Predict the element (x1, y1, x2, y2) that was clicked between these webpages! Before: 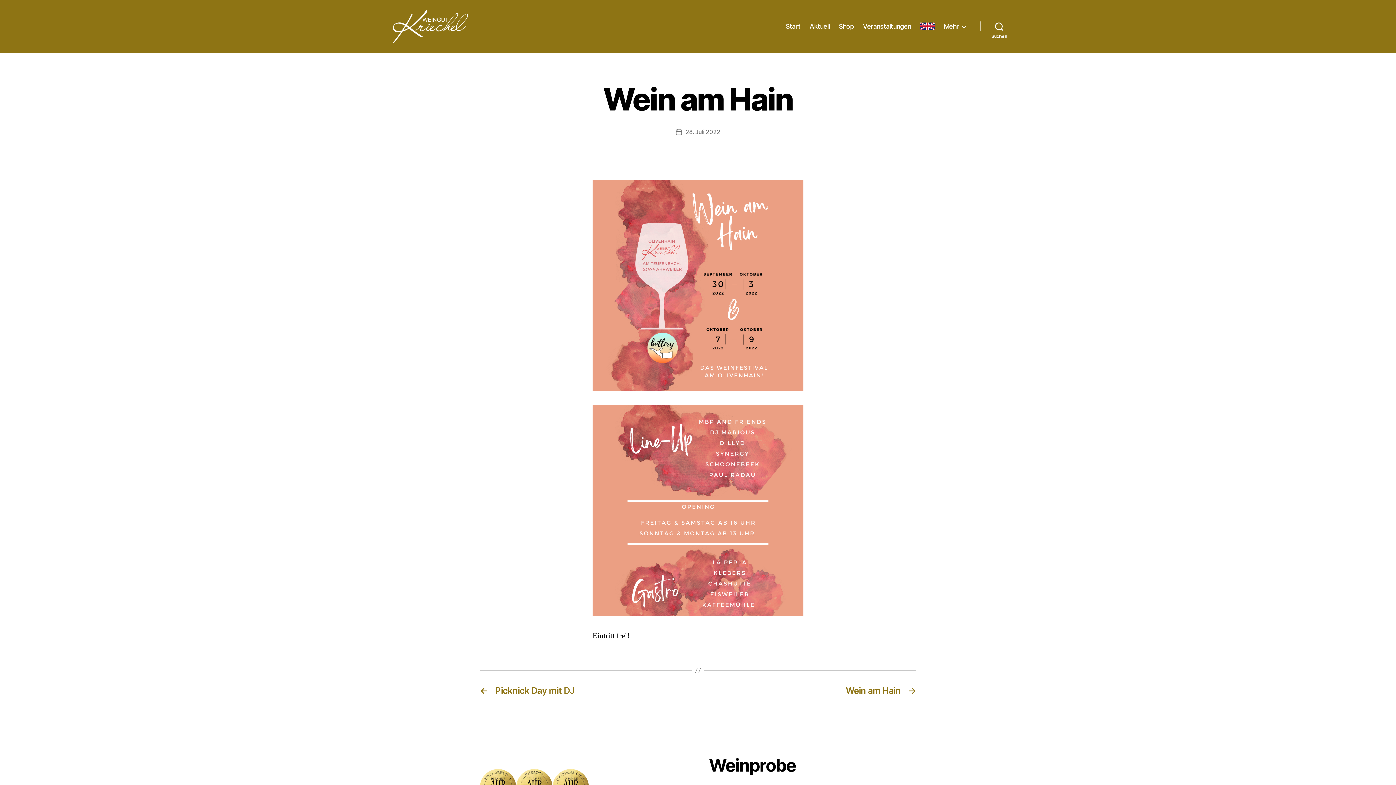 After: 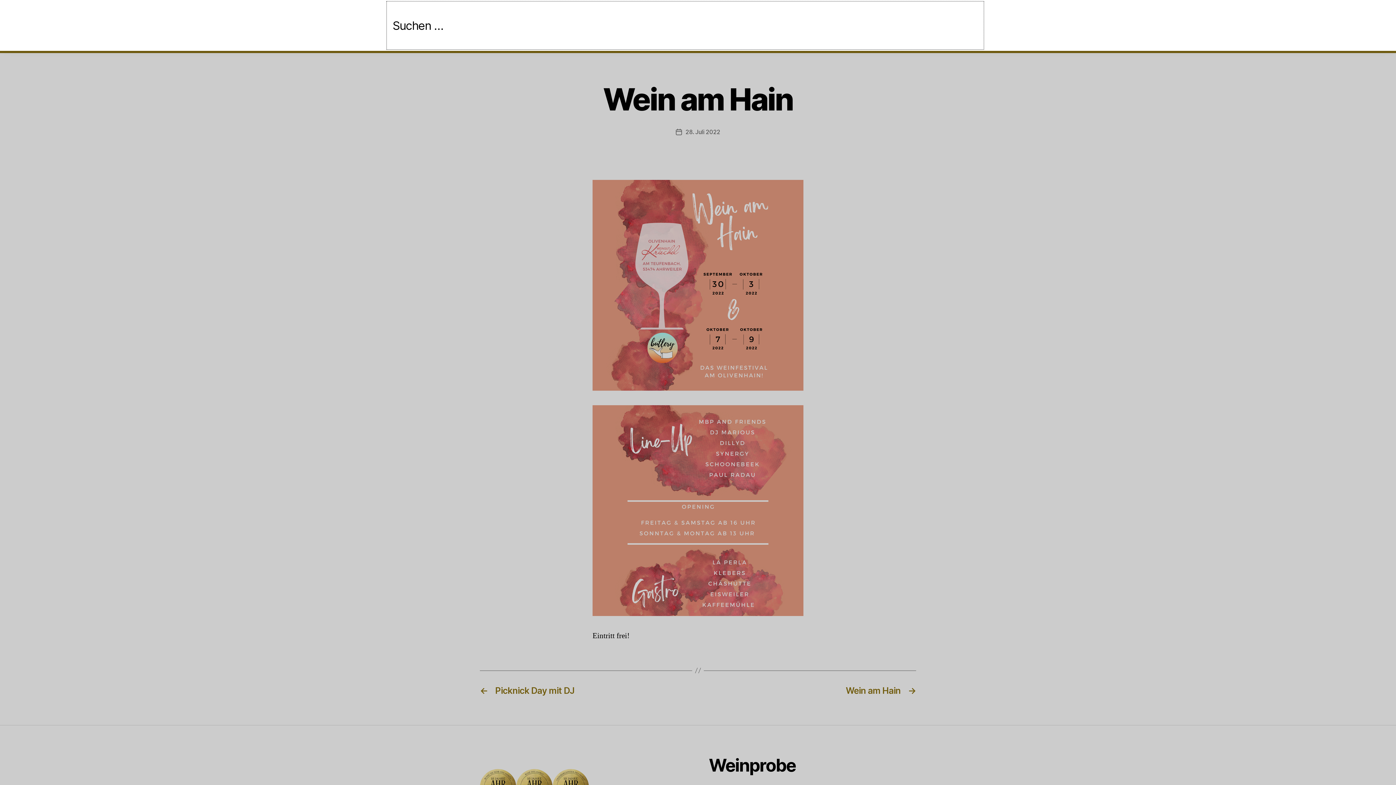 Action: bbox: (980, 18, 1018, 34) label: Suchen